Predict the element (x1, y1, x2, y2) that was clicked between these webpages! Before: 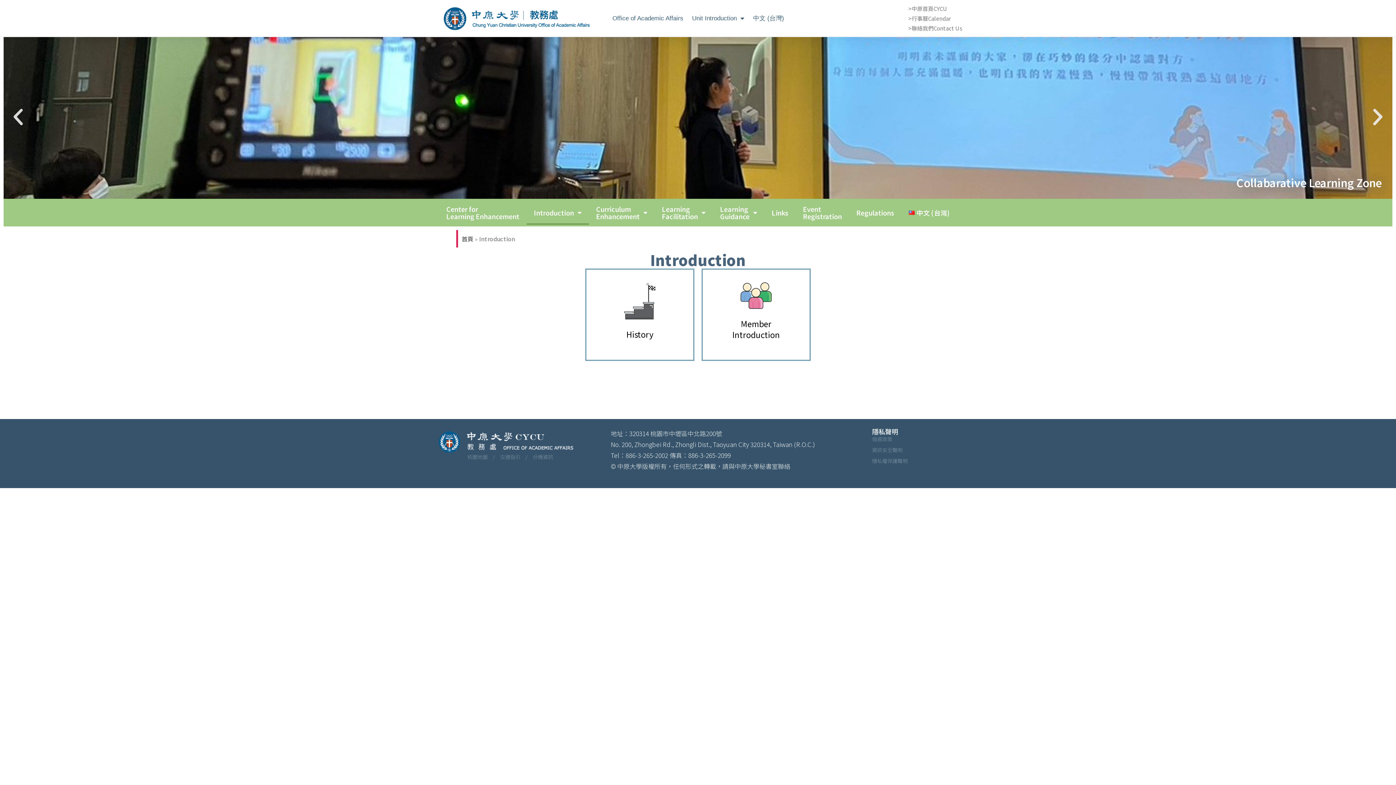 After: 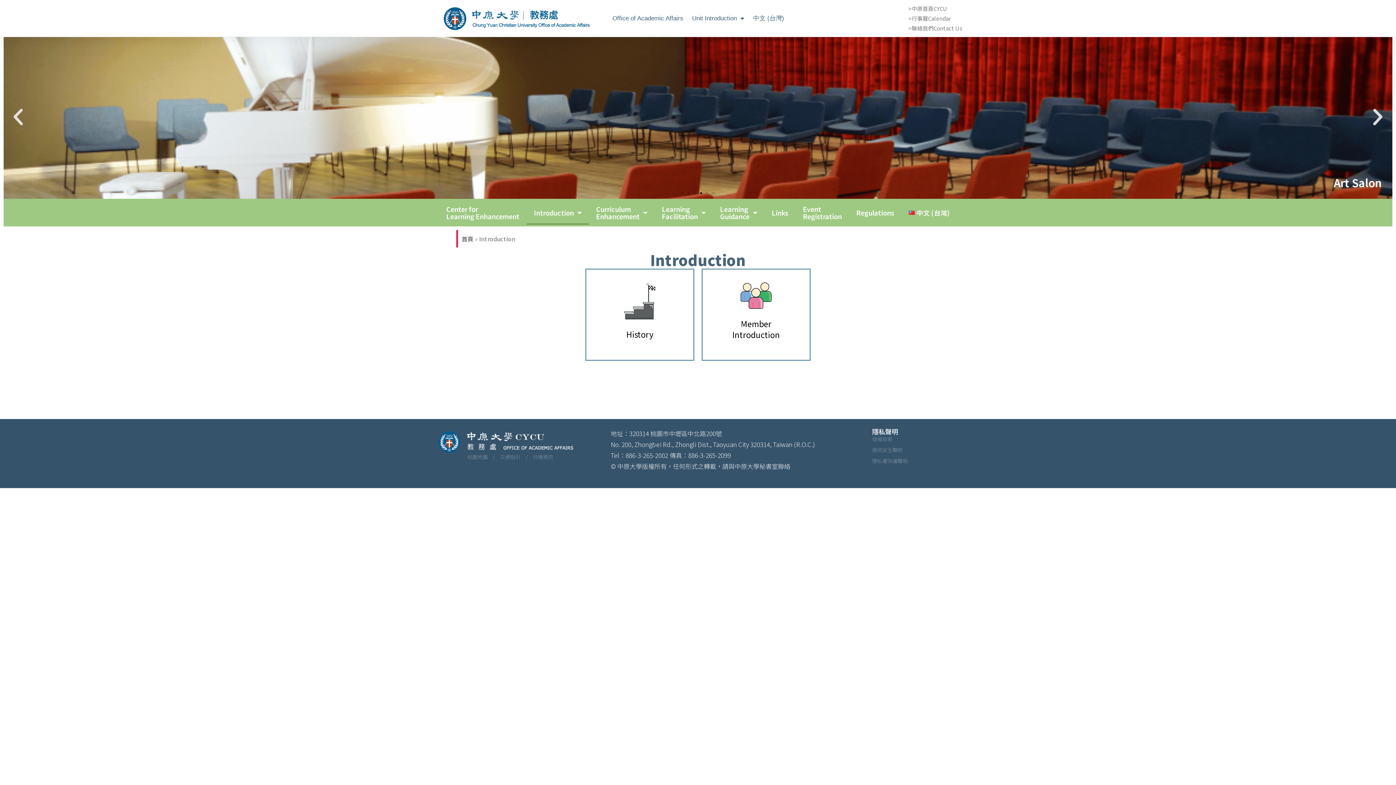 Action: label: Next slide bbox: (1367, 106, 1389, 128)